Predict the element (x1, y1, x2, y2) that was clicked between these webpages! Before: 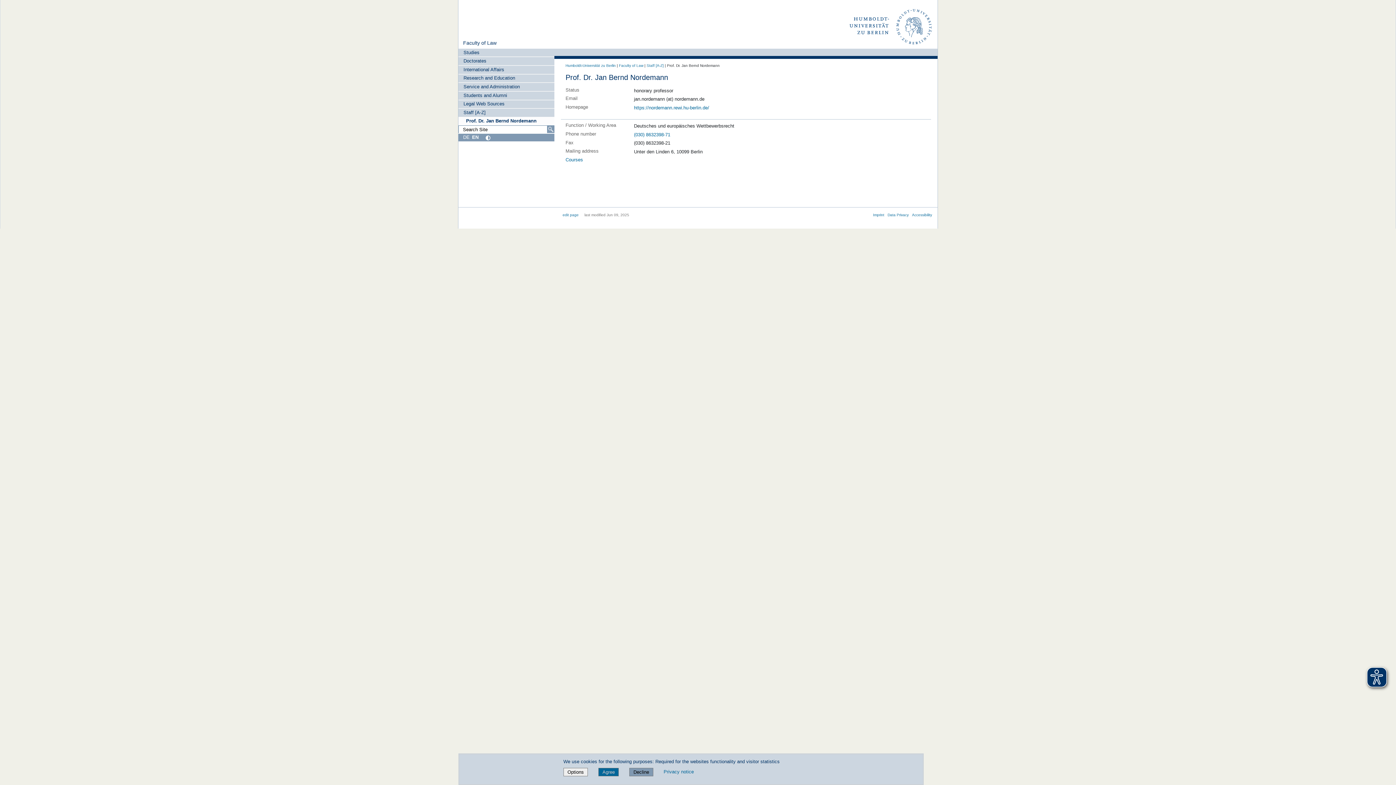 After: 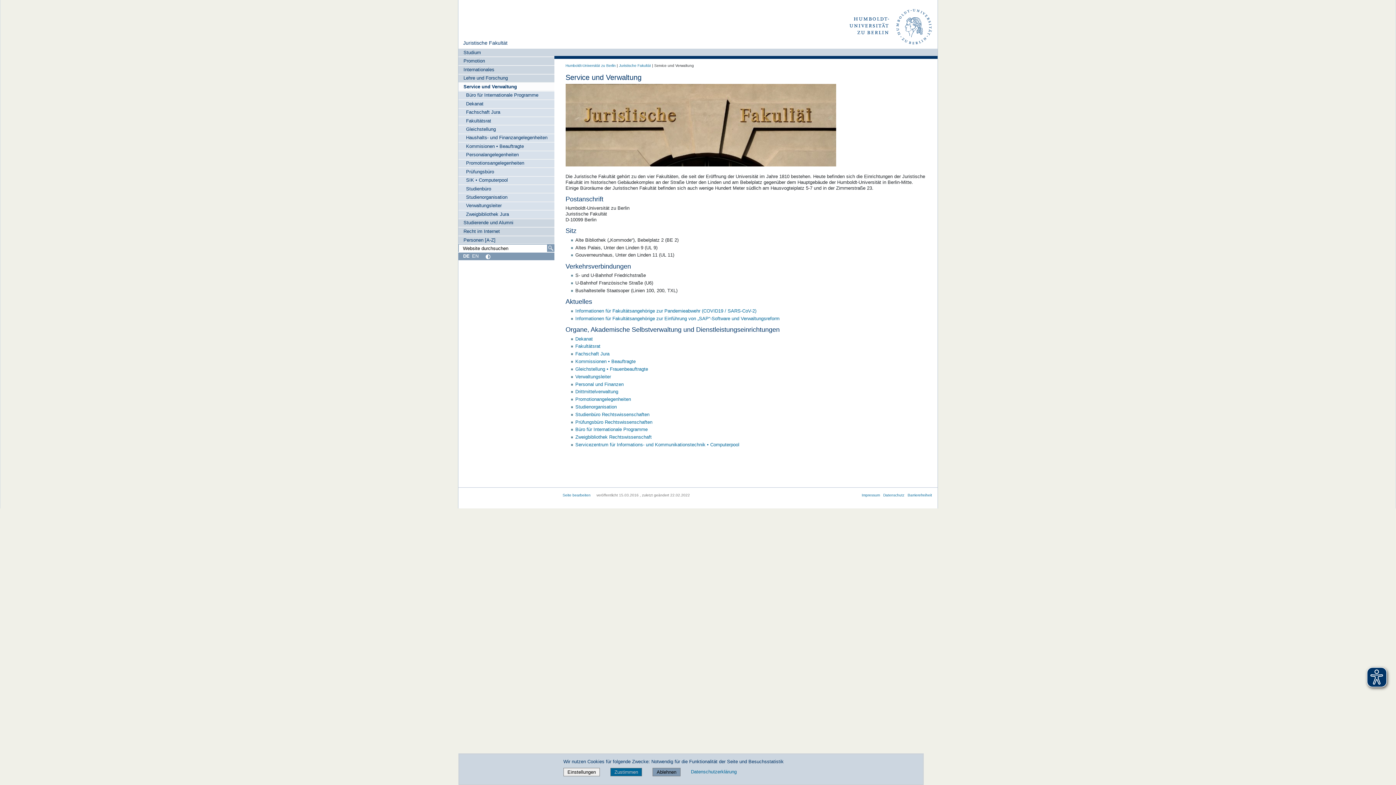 Action: bbox: (458, 82, 554, 90) label: Service and Administration